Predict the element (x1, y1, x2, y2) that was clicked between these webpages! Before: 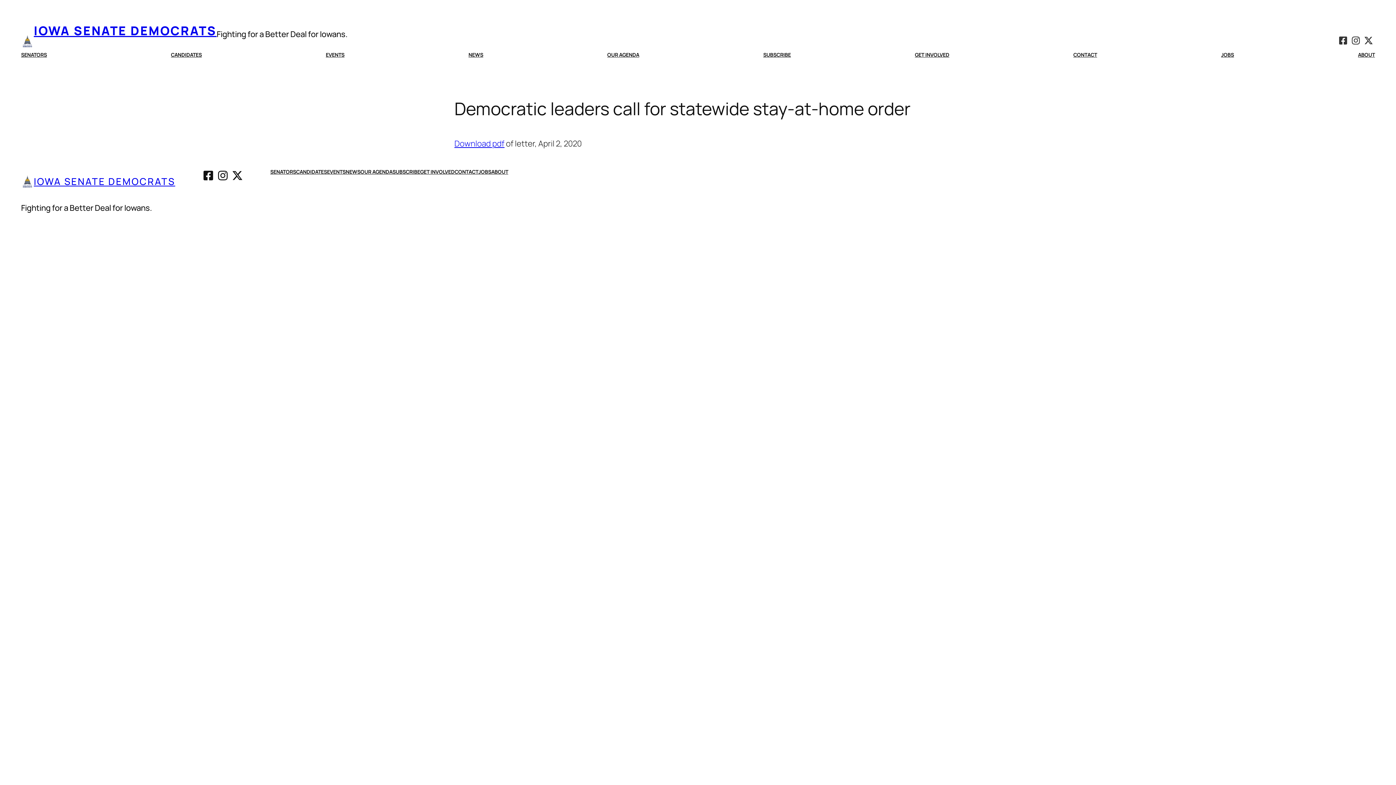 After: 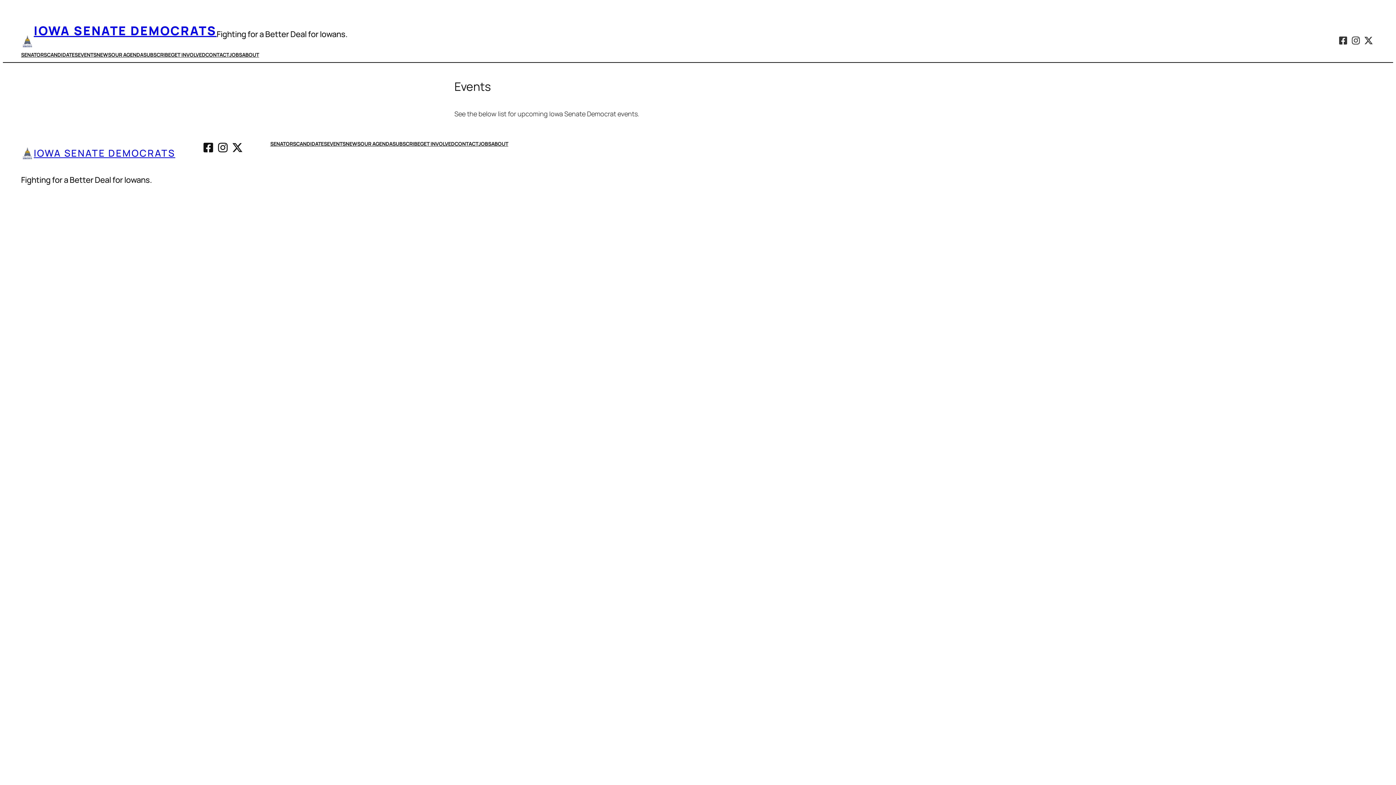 Action: bbox: (325, 51, 344, 58) label: EVENTS